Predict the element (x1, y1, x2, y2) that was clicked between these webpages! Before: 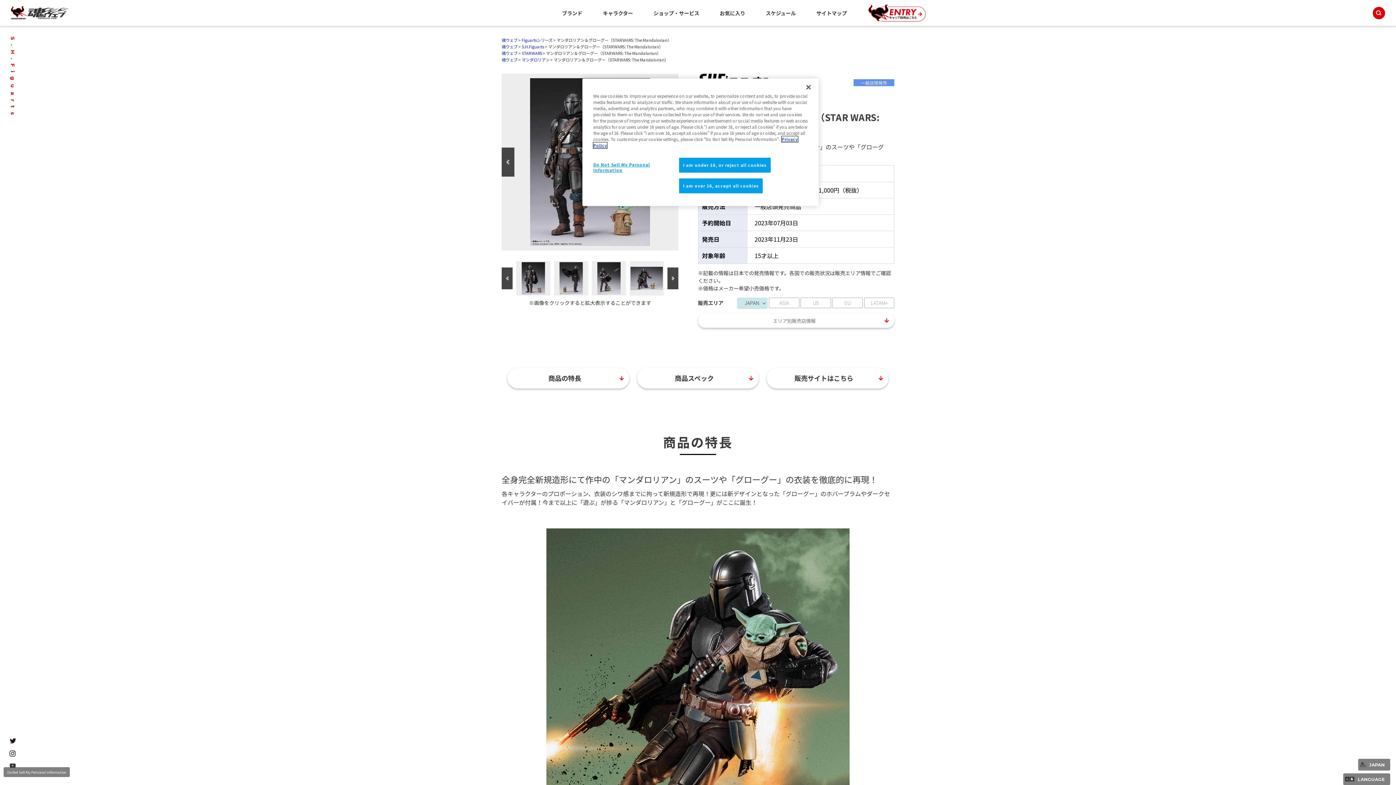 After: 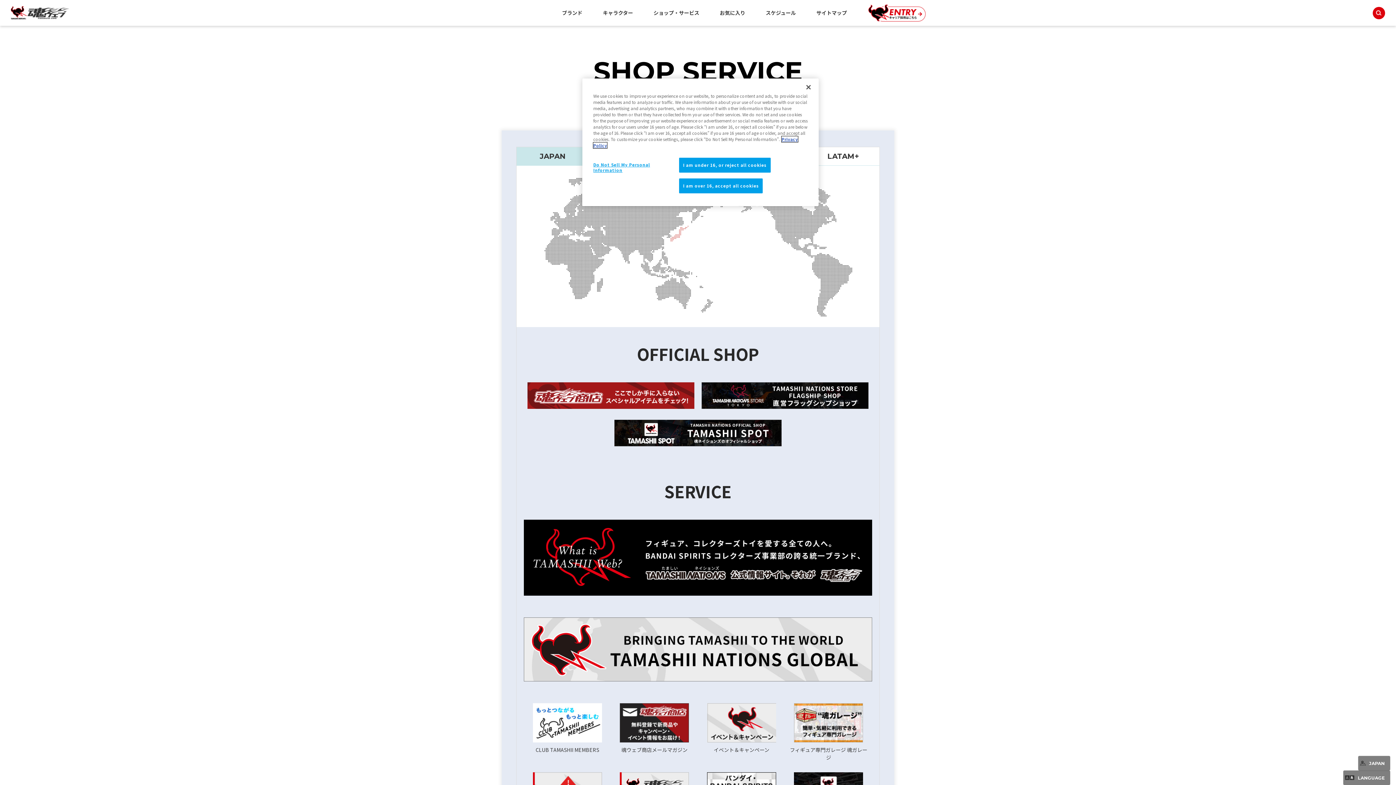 Action: bbox: (653, 9, 699, 16) label: ショップ・サービス